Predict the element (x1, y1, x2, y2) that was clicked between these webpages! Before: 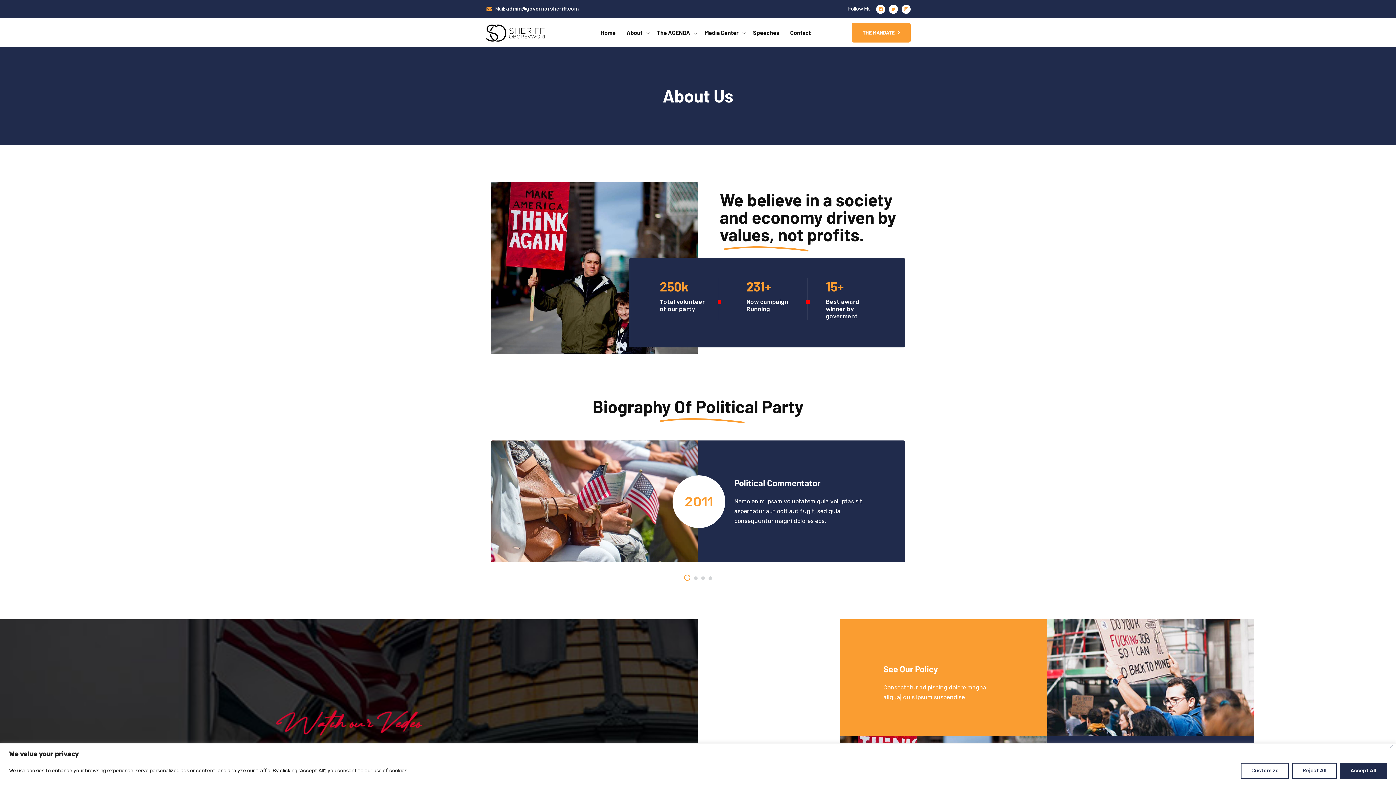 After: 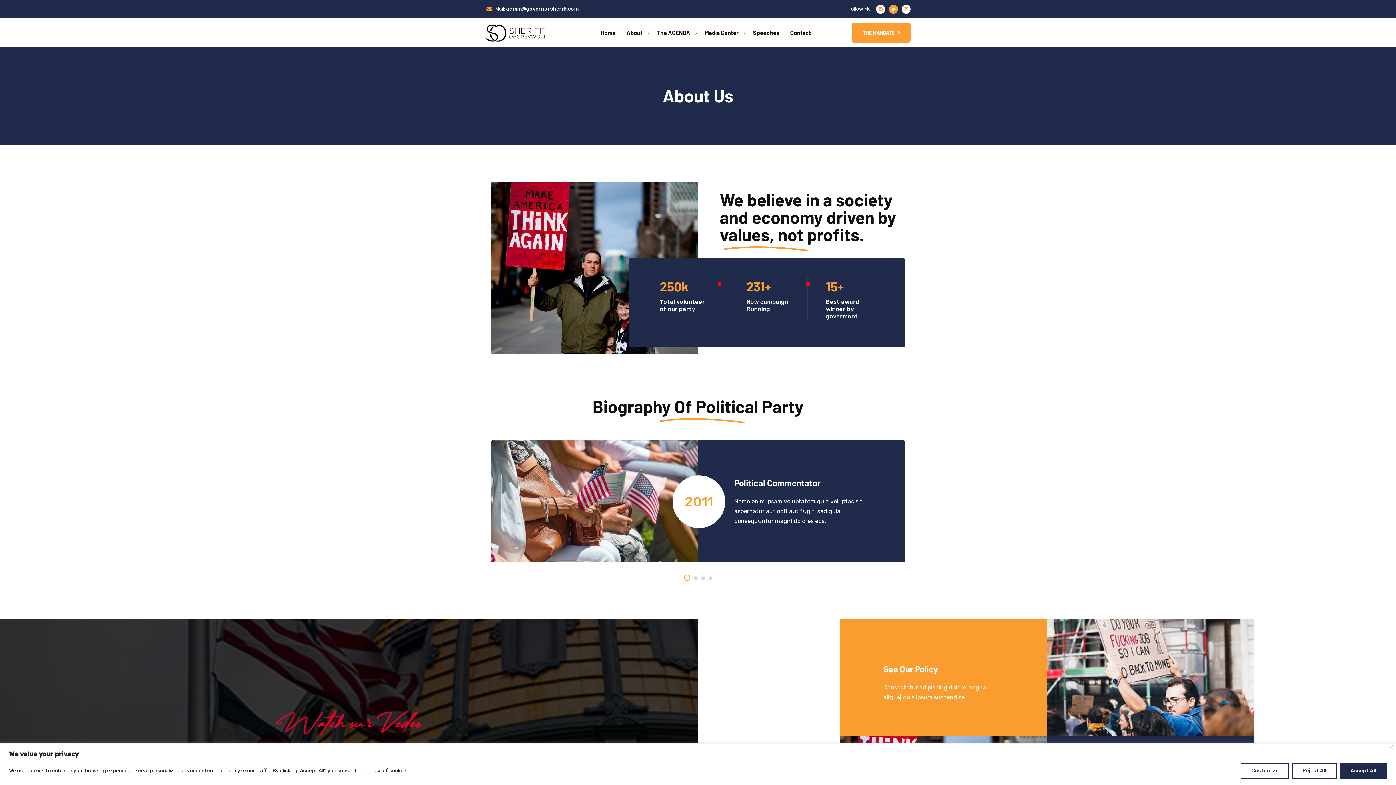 Action: bbox: (889, 4, 898, 13)